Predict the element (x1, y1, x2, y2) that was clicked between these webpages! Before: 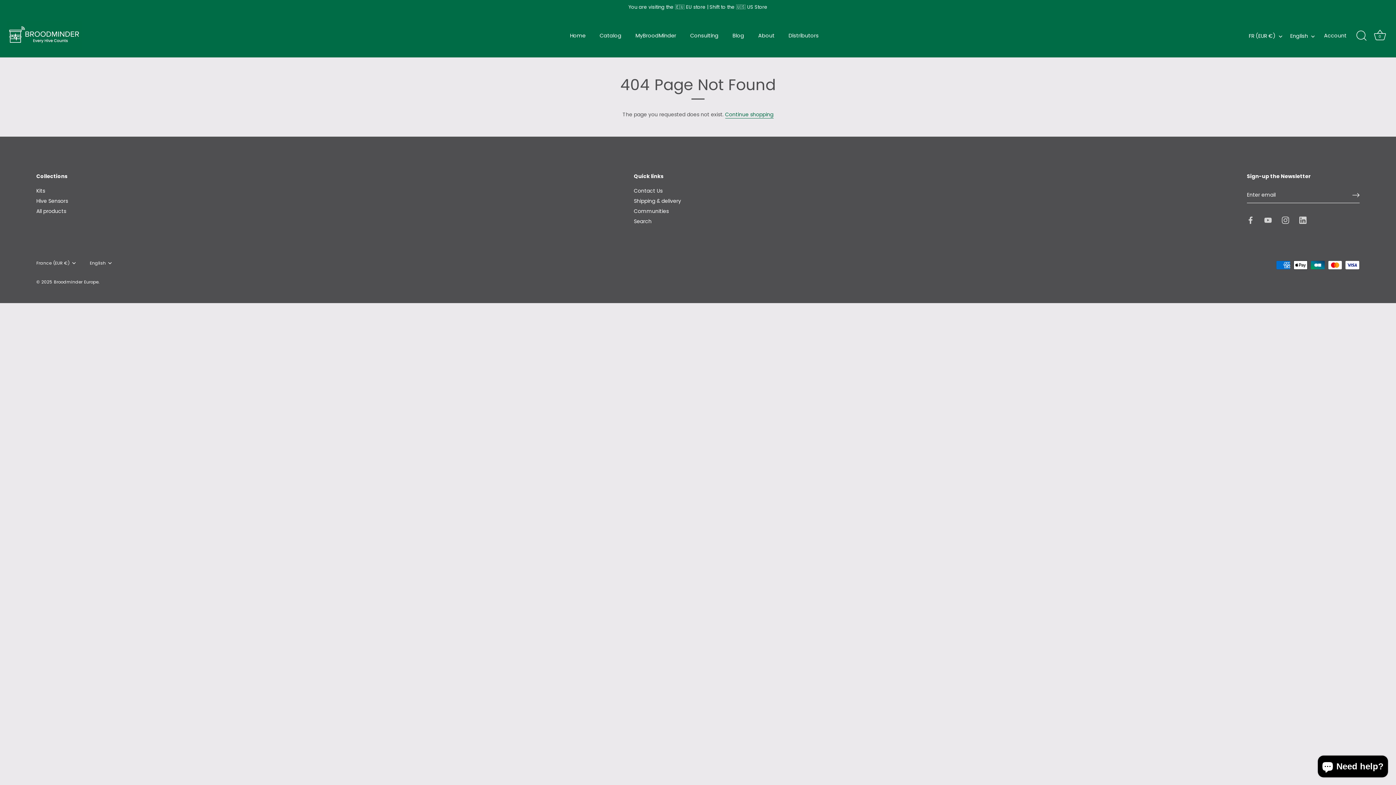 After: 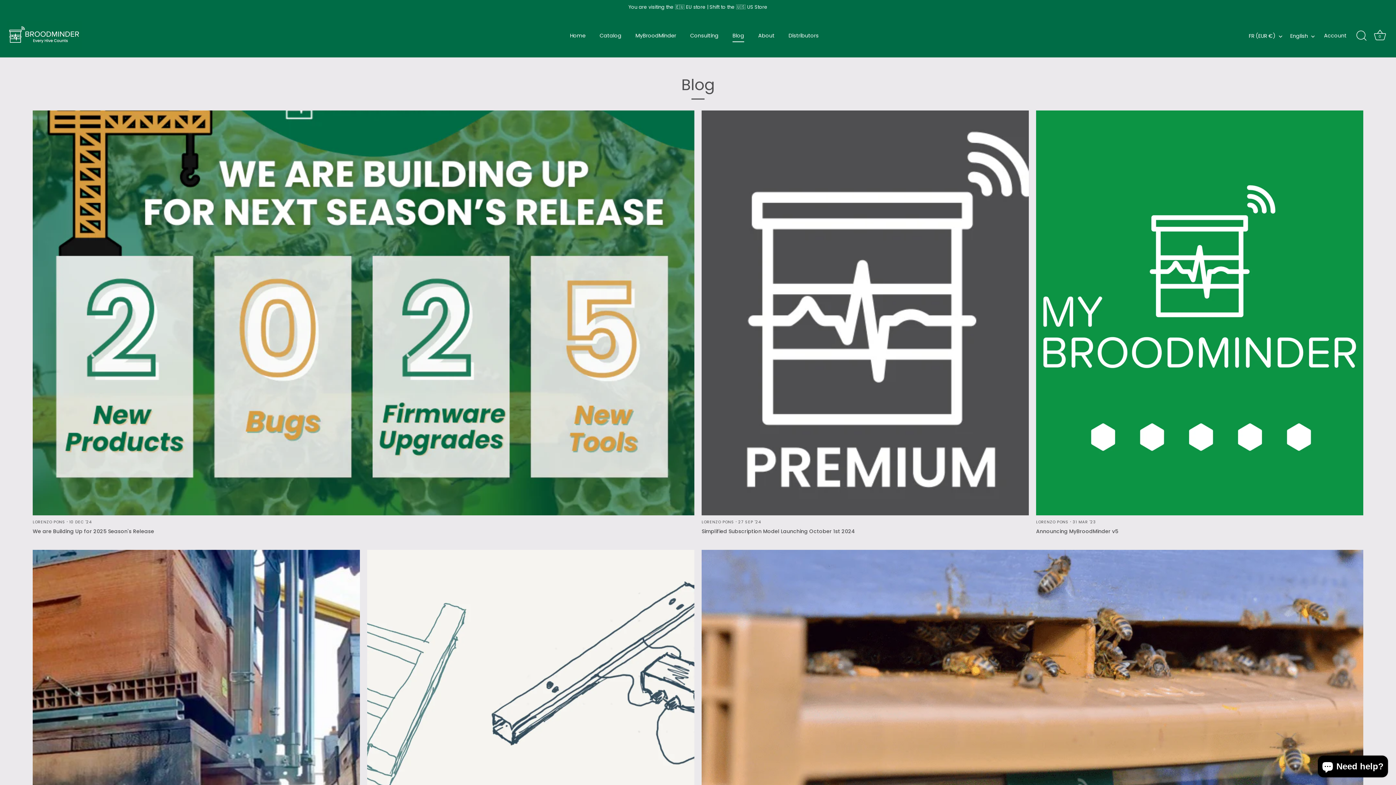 Action: label: Blog bbox: (726, 29, 750, 42)